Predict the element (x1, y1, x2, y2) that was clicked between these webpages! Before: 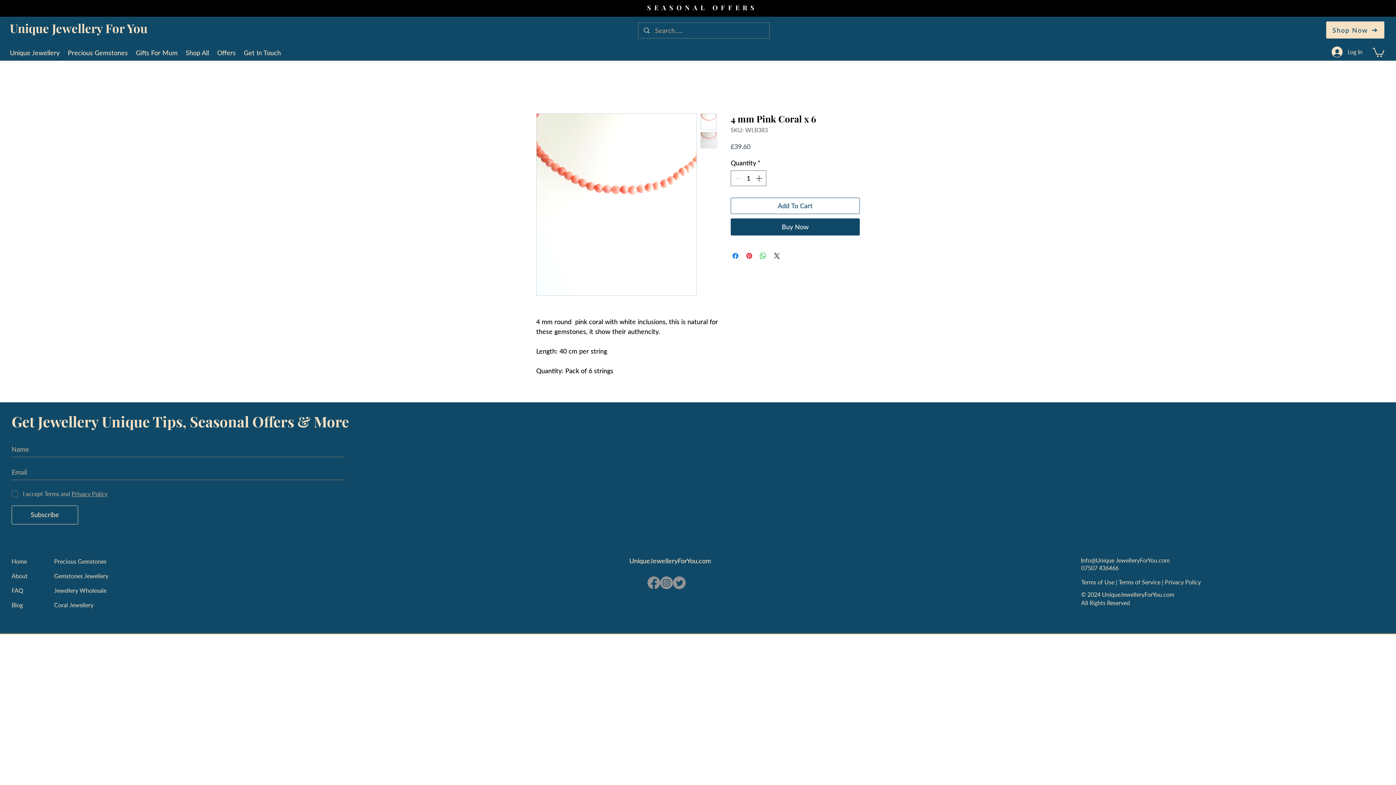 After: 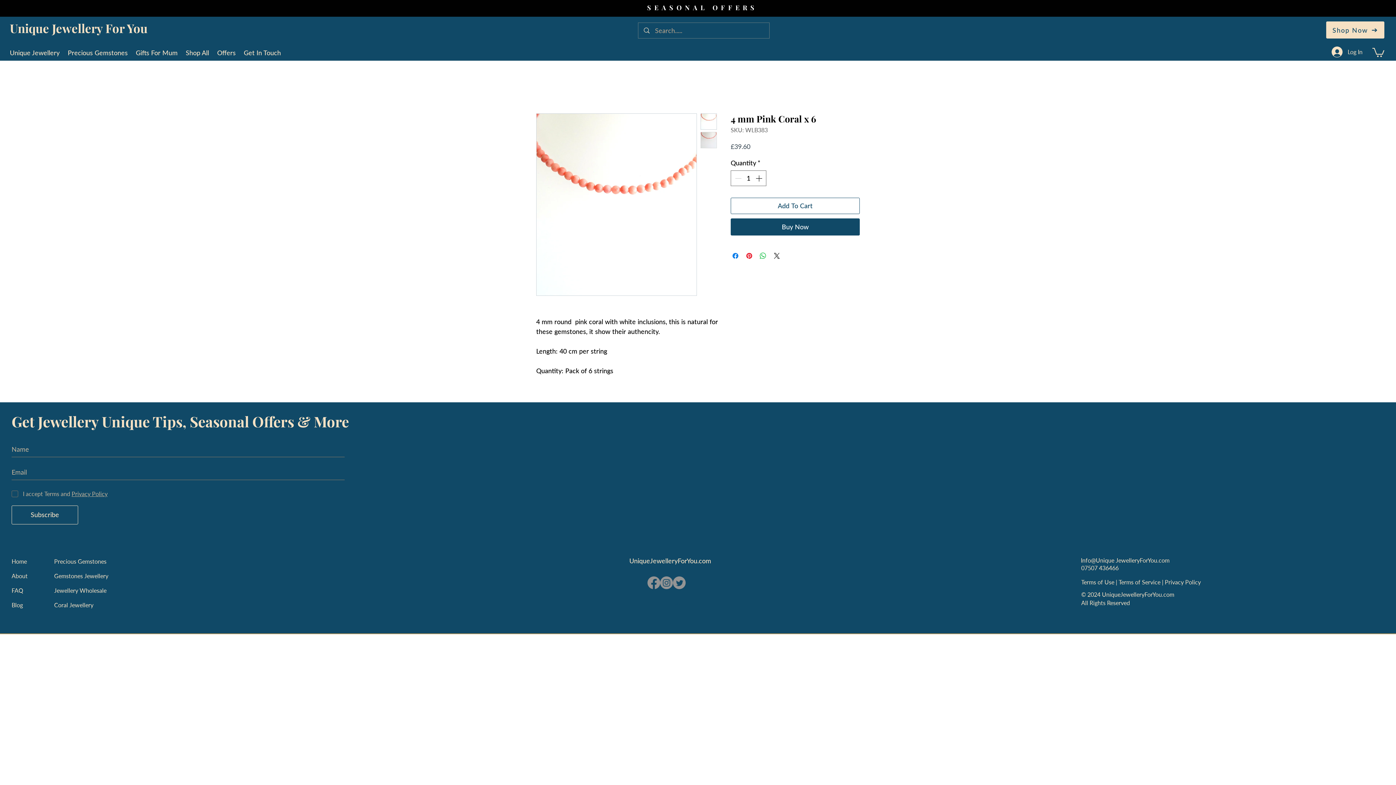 Action: bbox: (700, 131, 717, 148)